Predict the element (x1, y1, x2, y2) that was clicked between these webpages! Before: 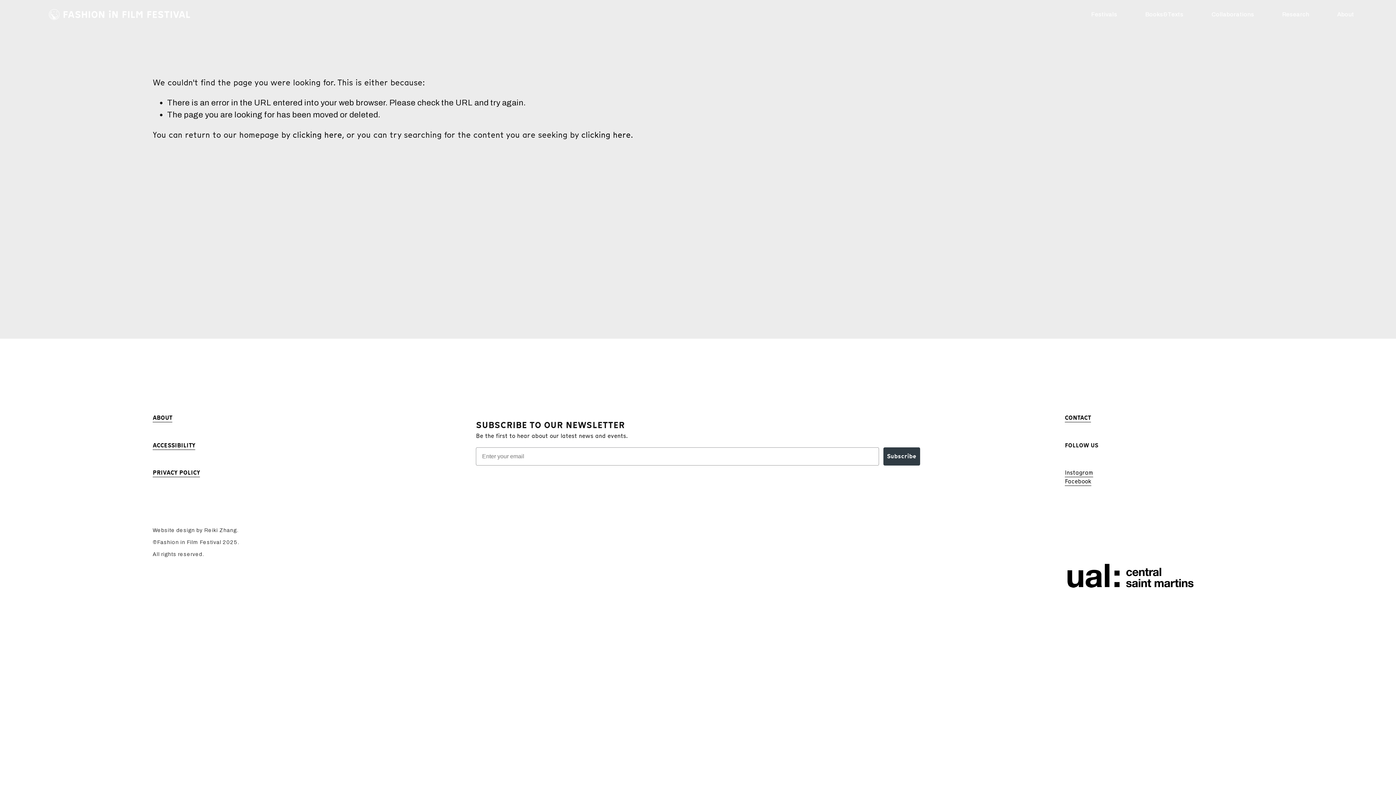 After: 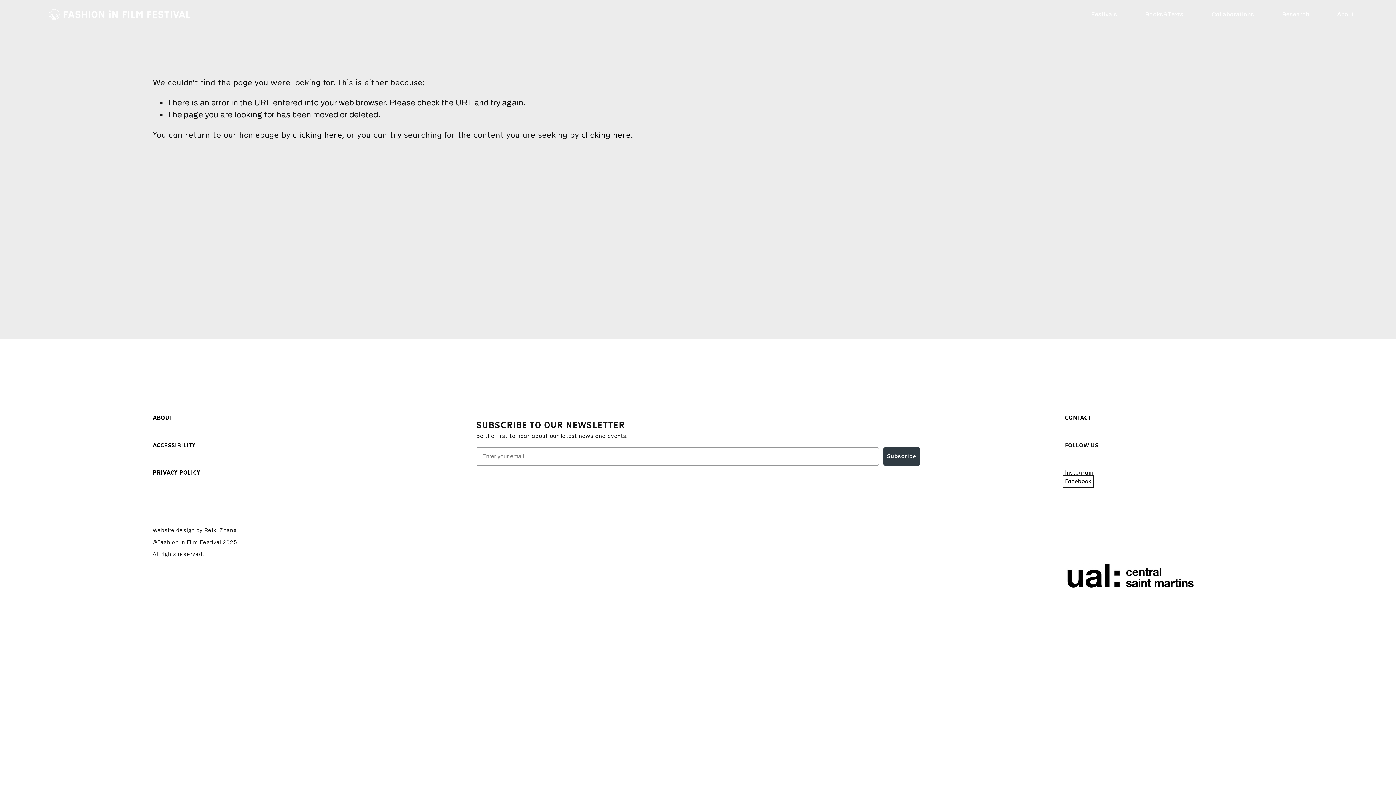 Action: bbox: (1065, 477, 1091, 486) label: Facebook